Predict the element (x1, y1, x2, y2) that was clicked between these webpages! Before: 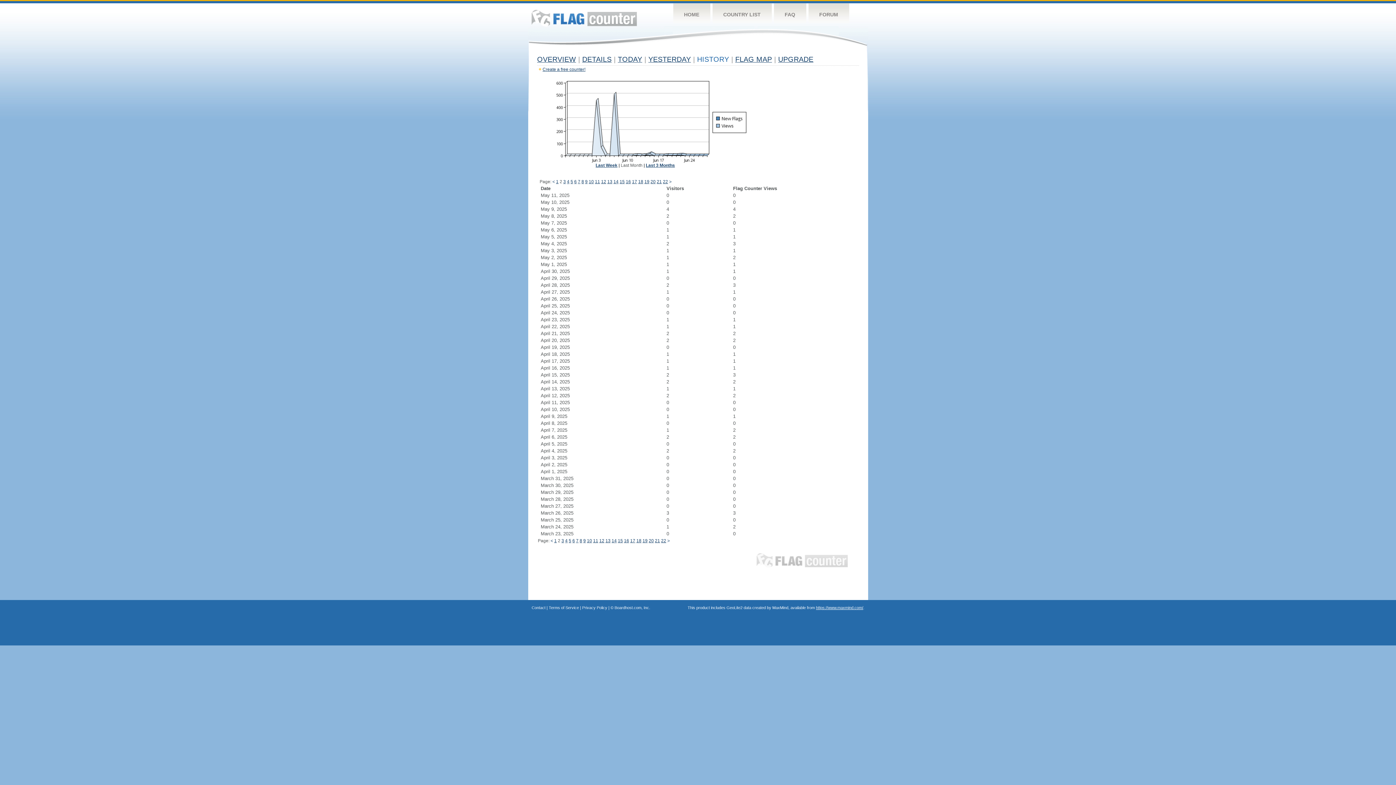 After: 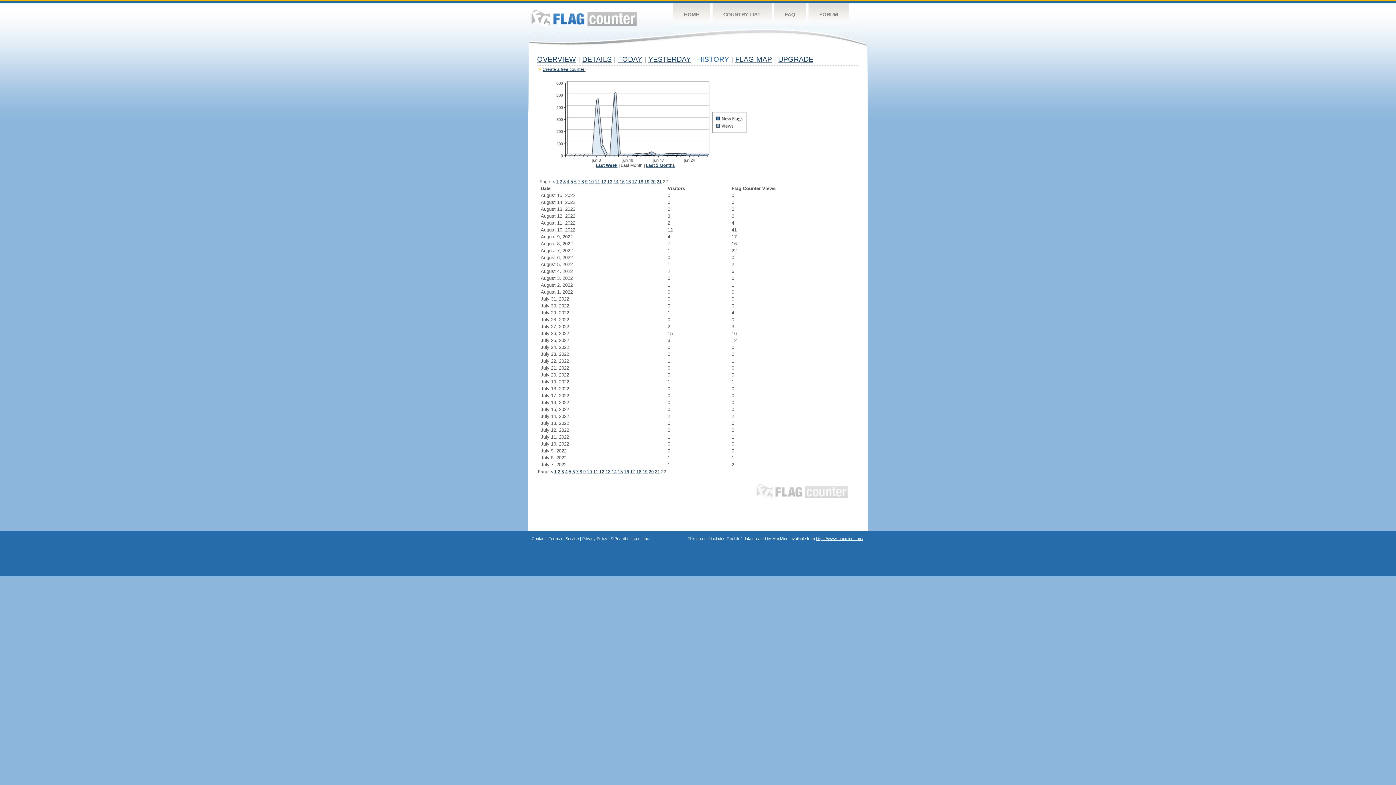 Action: label: 22 bbox: (663, 179, 668, 184)